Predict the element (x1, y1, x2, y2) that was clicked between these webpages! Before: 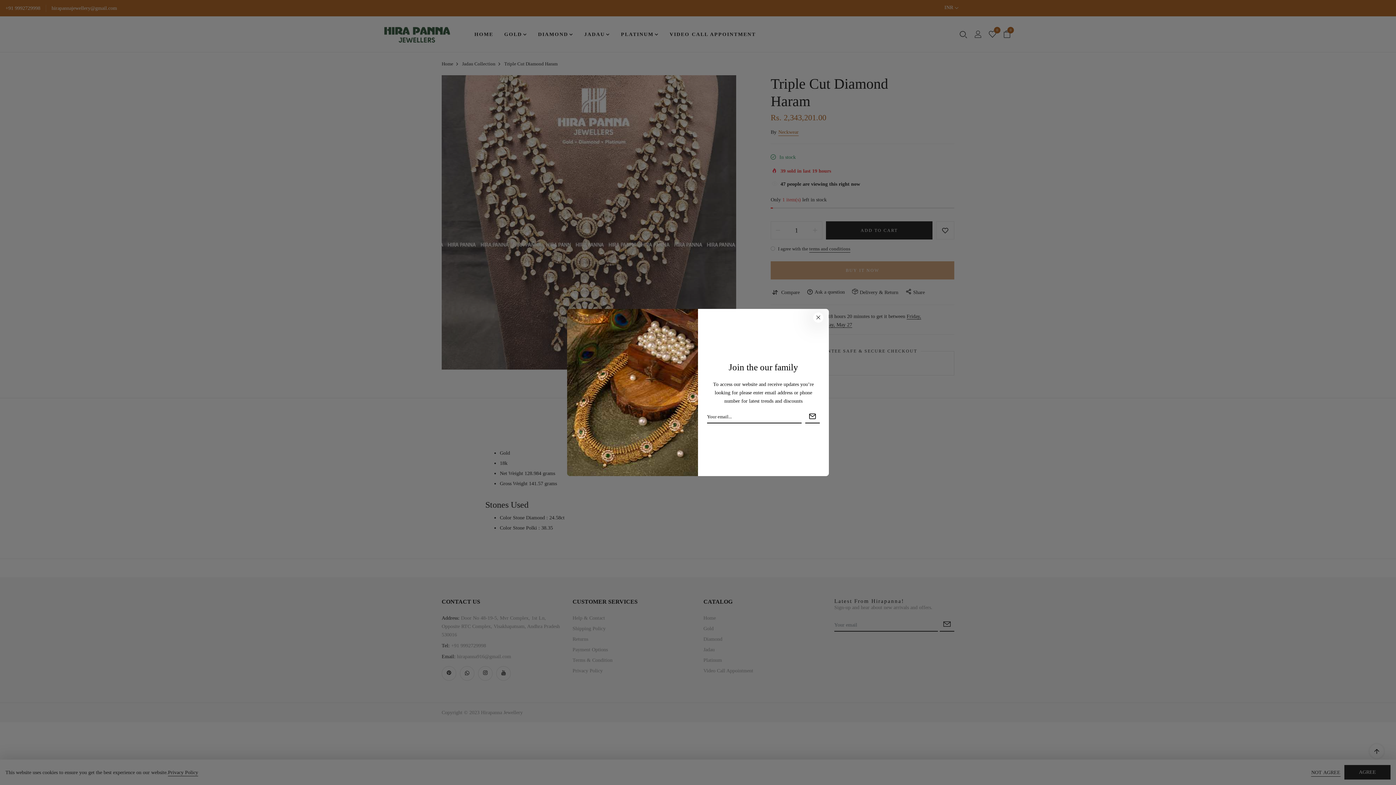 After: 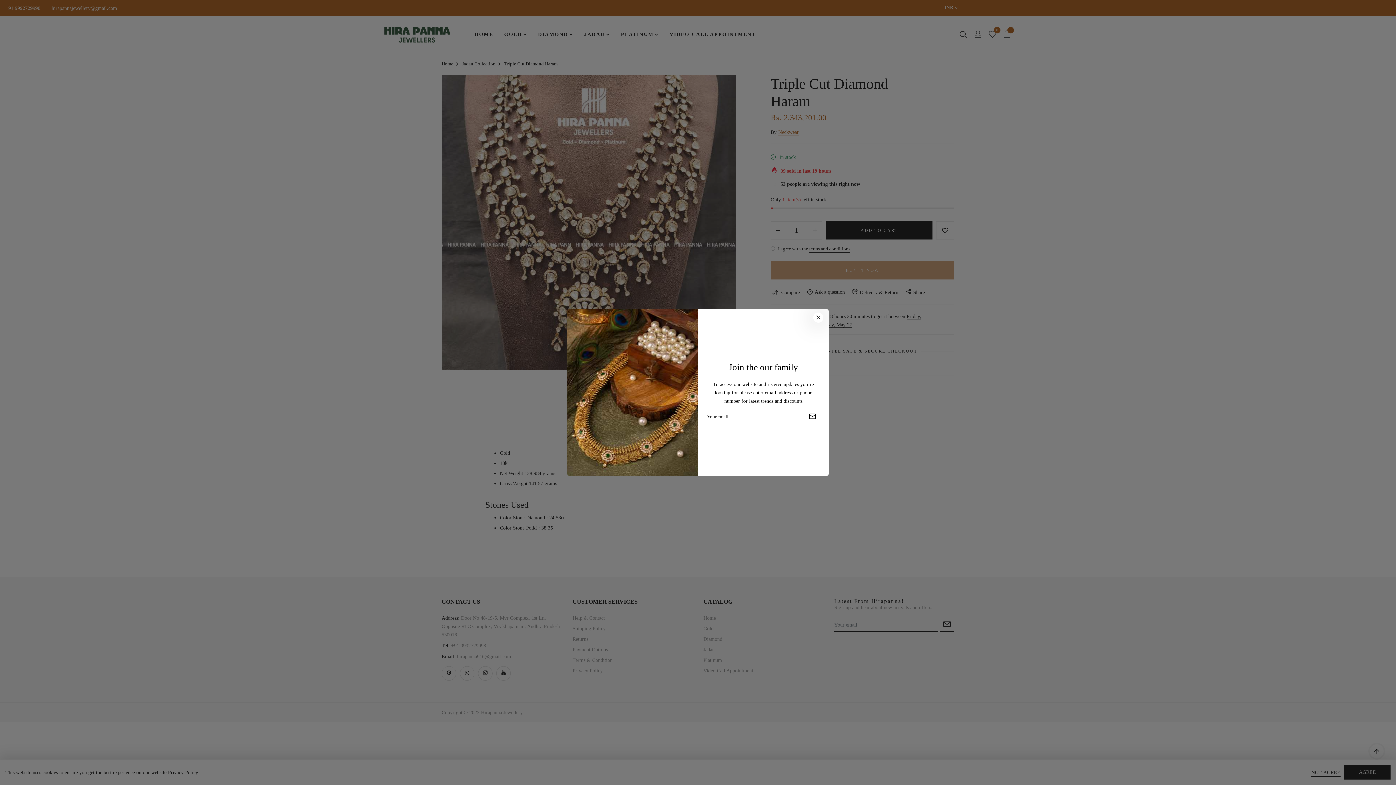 Action: bbox: (771, 221, 785, 239) label: Reduce item quantity by one